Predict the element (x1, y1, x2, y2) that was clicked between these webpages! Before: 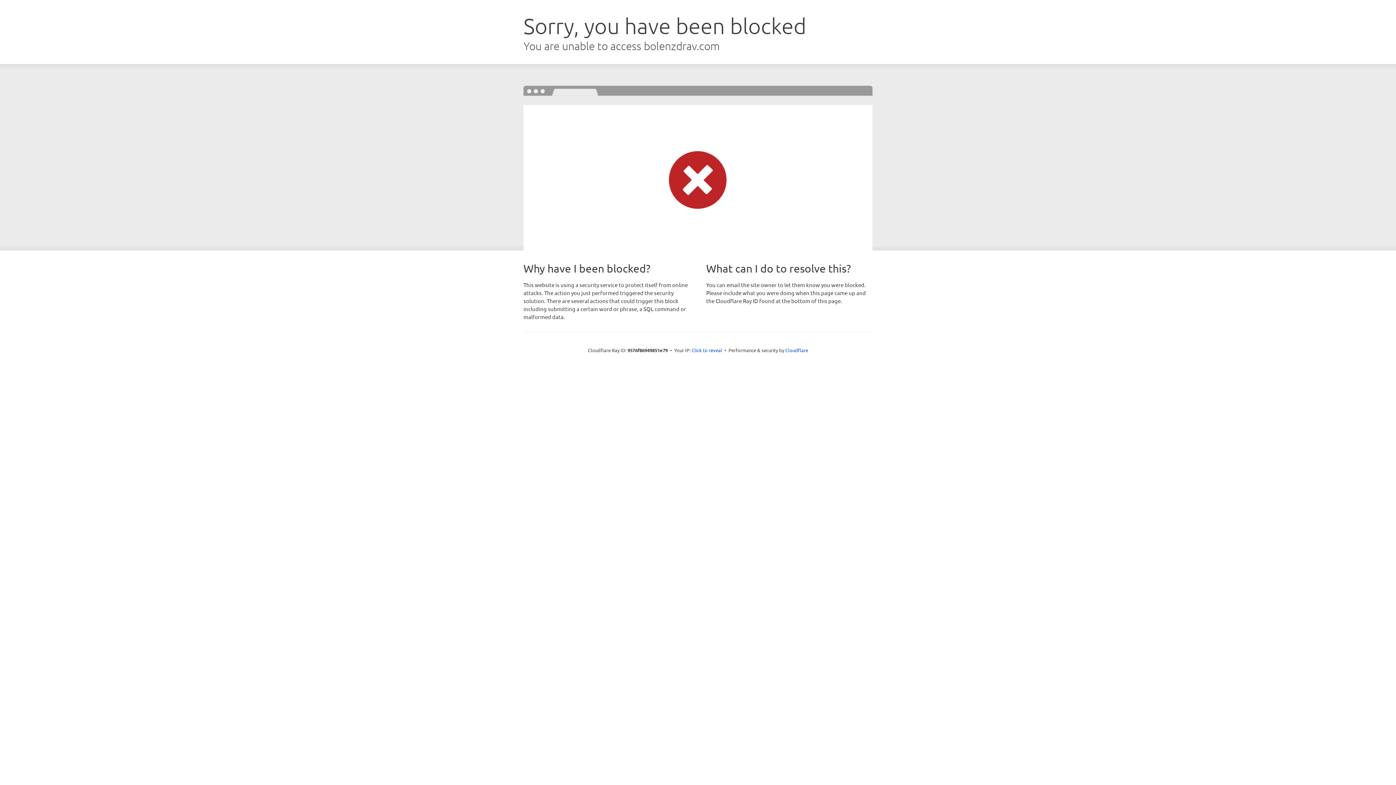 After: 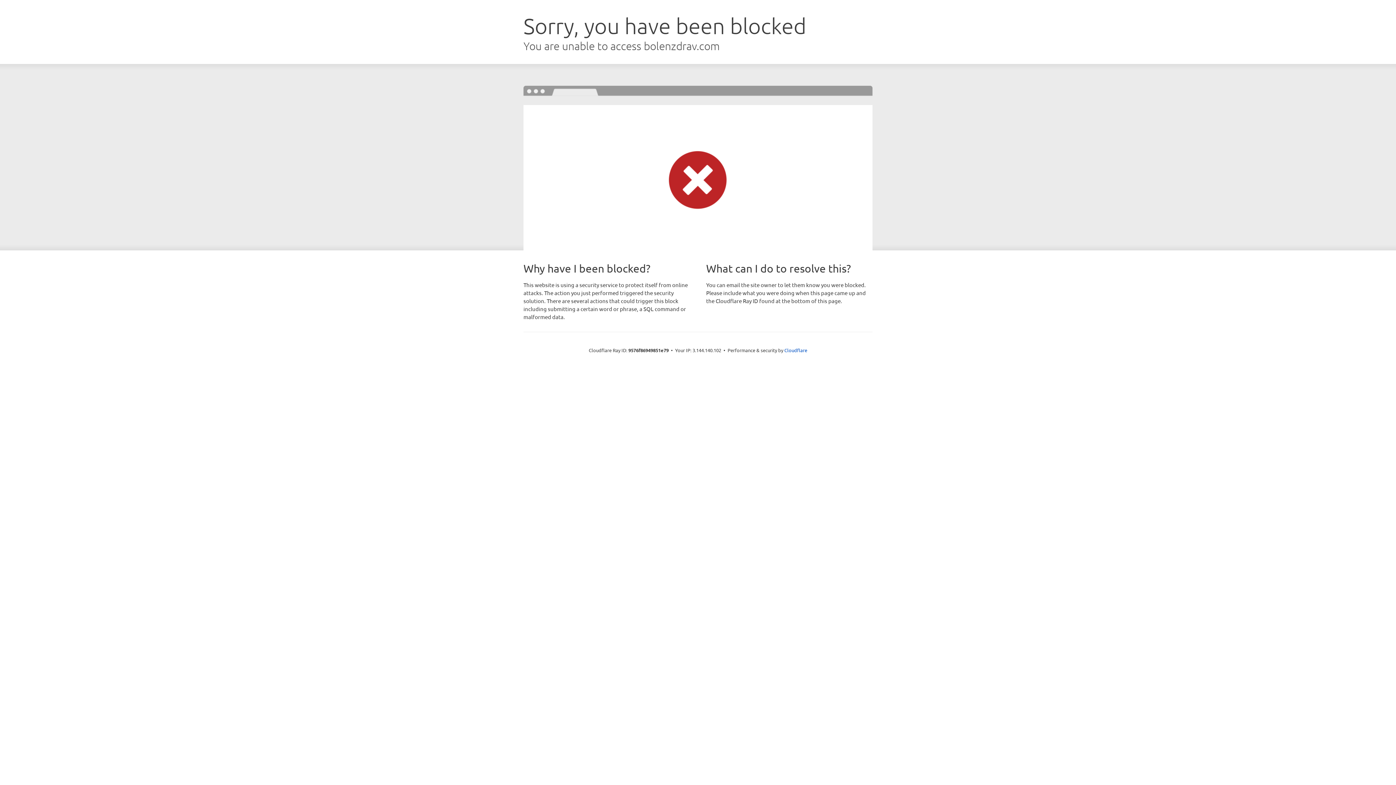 Action: bbox: (691, 346, 722, 353) label: Click to reveal